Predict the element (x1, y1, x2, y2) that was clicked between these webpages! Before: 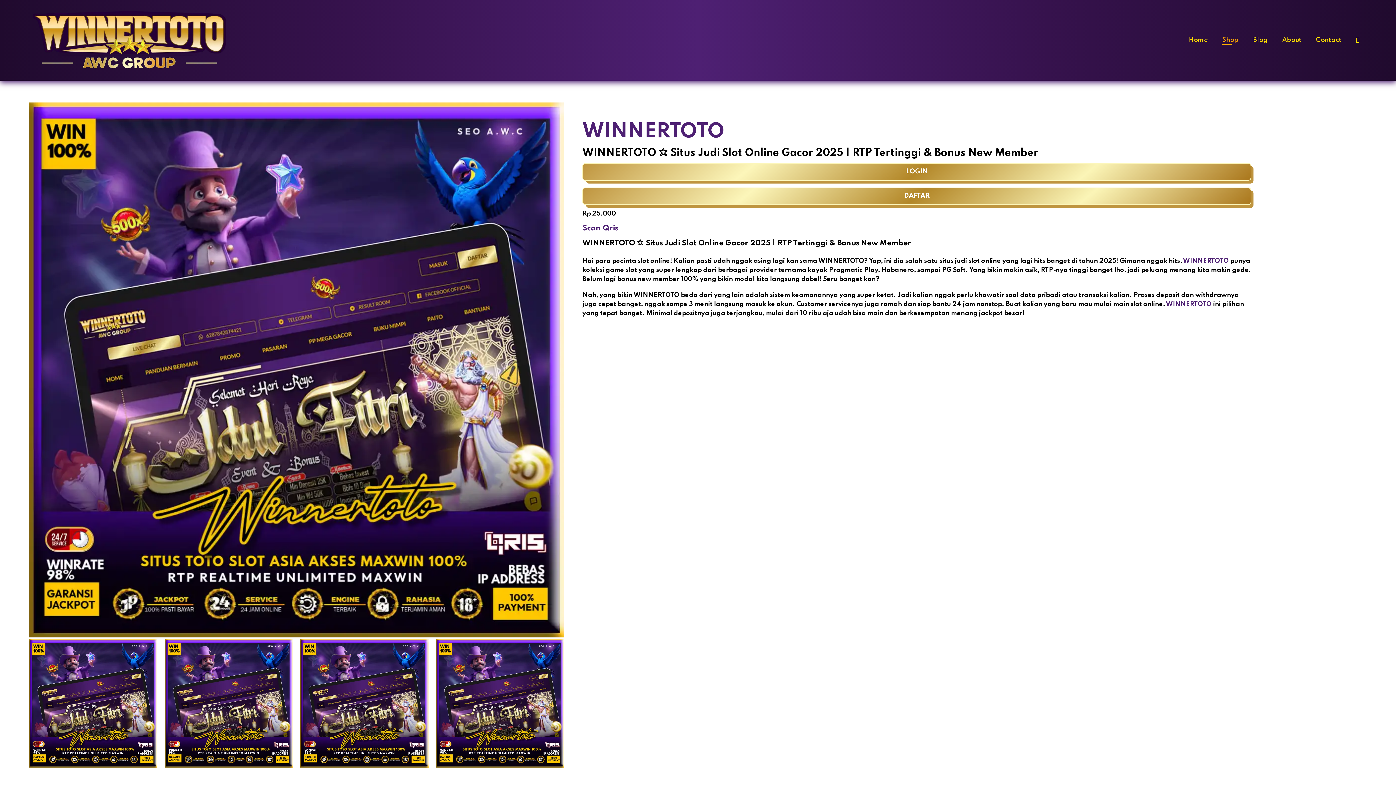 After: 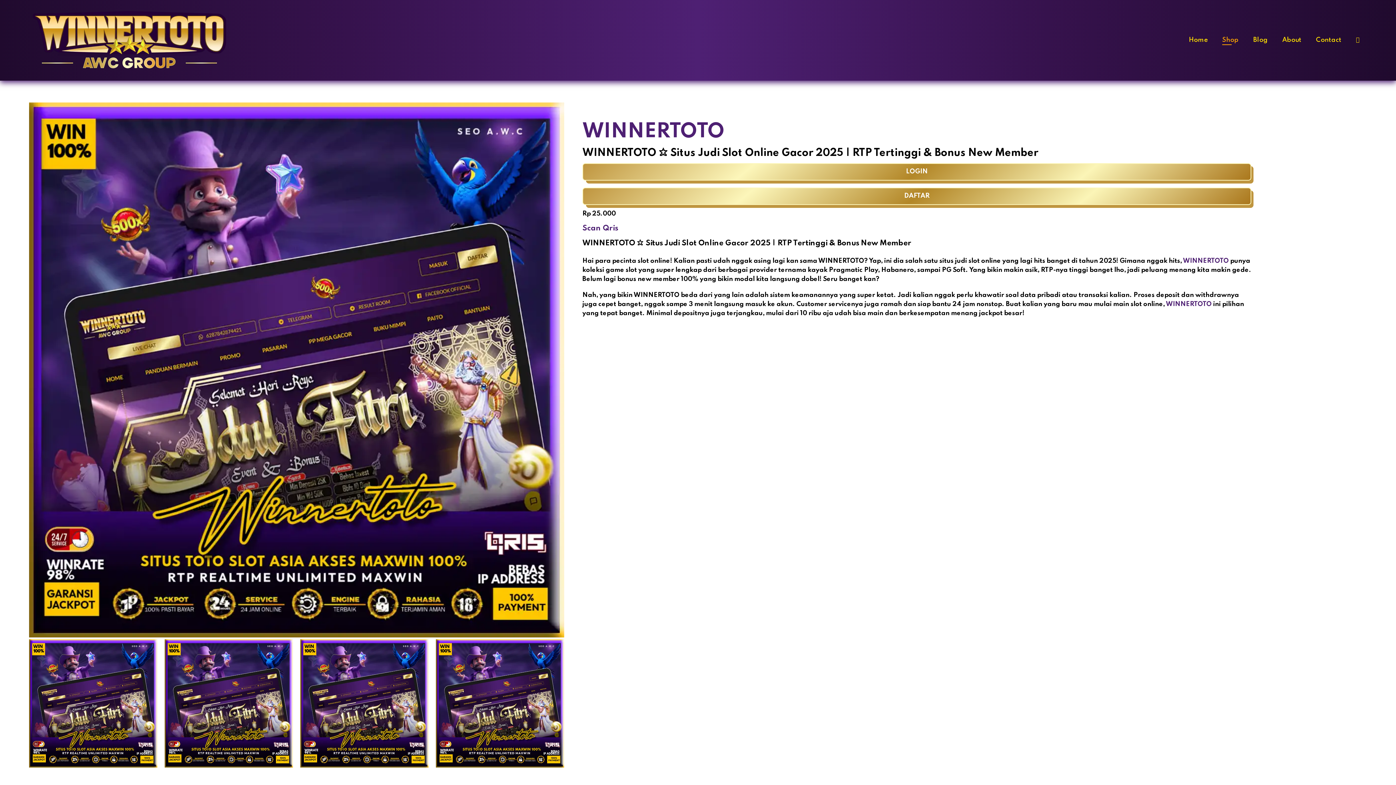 Action: bbox: (1183, 257, 1229, 264) label: WINNERTOTO